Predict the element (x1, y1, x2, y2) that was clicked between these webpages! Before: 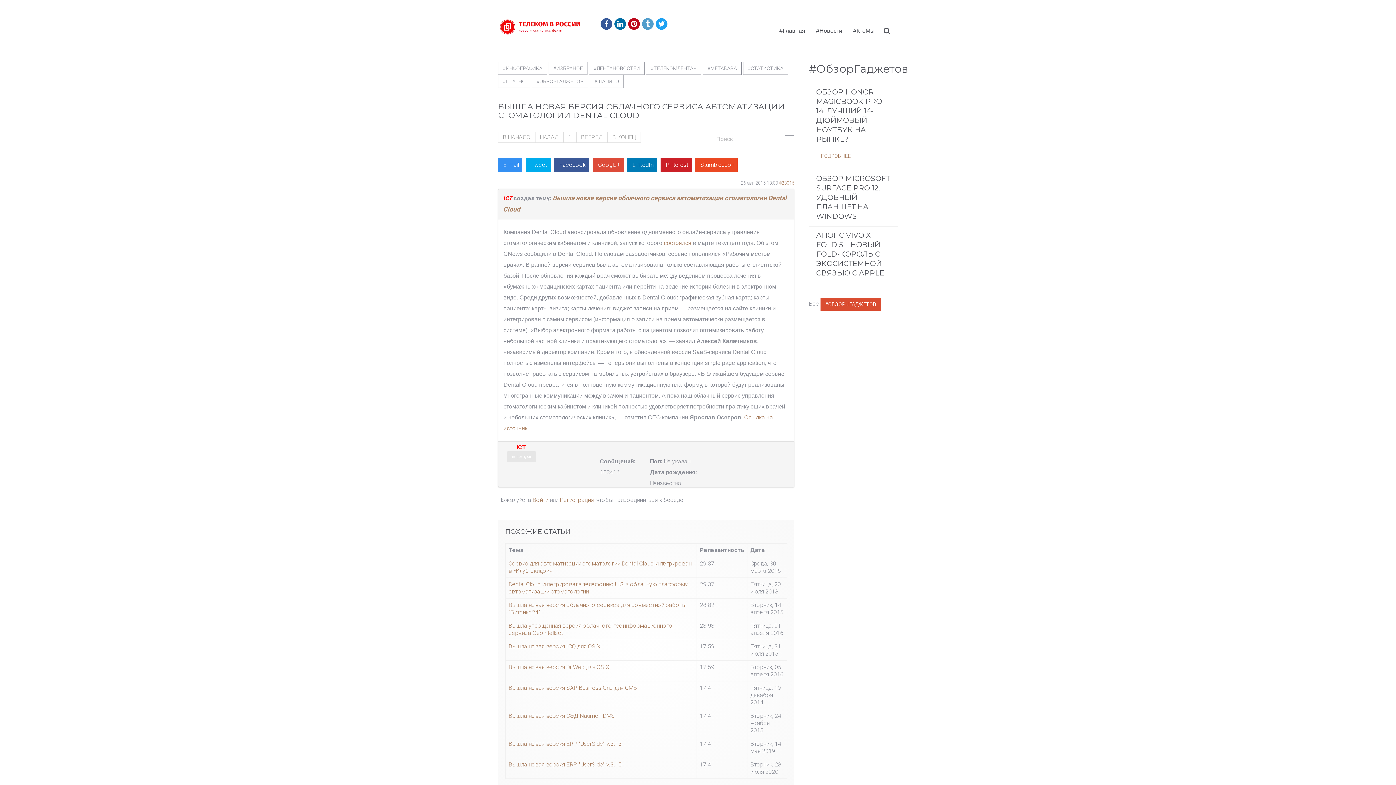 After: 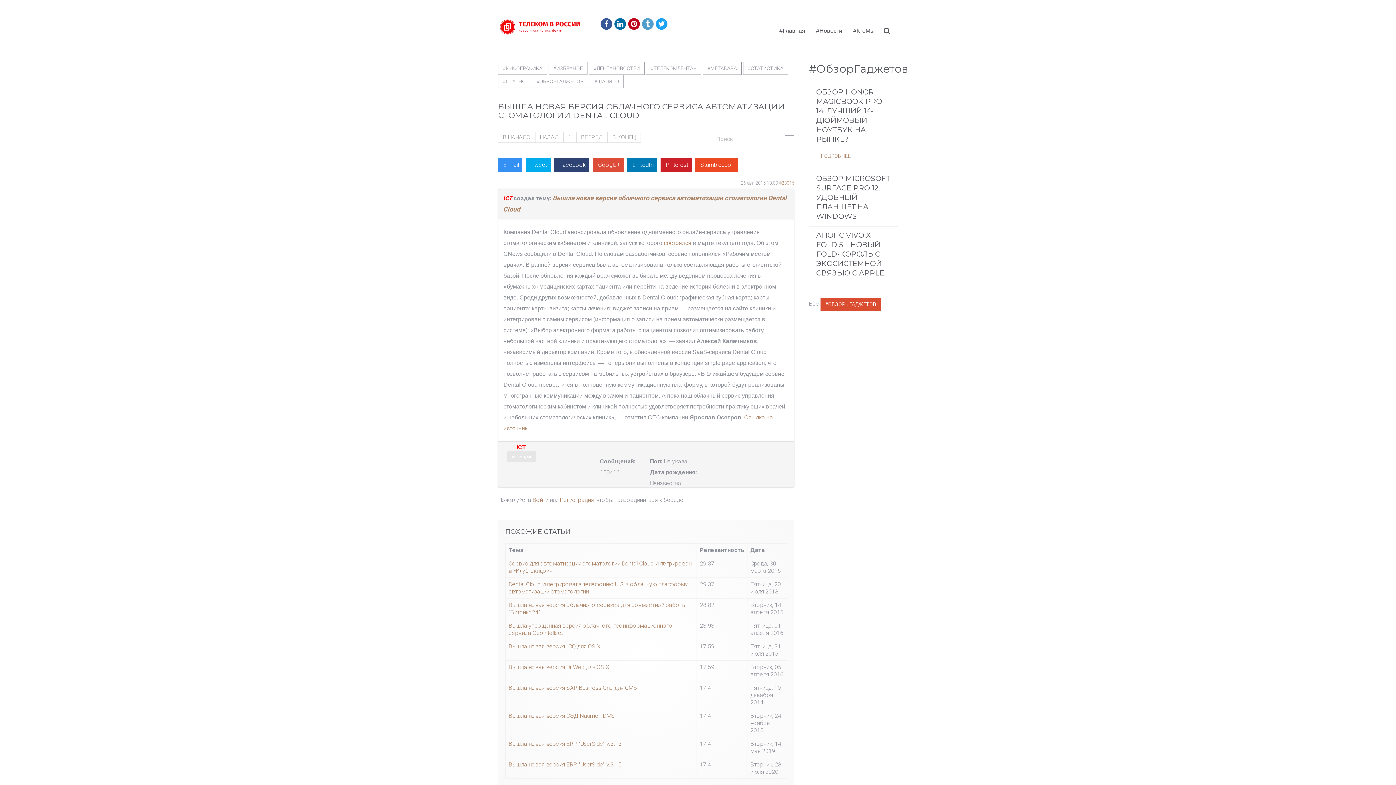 Action: label: Facebook bbox: (554, 157, 589, 172)